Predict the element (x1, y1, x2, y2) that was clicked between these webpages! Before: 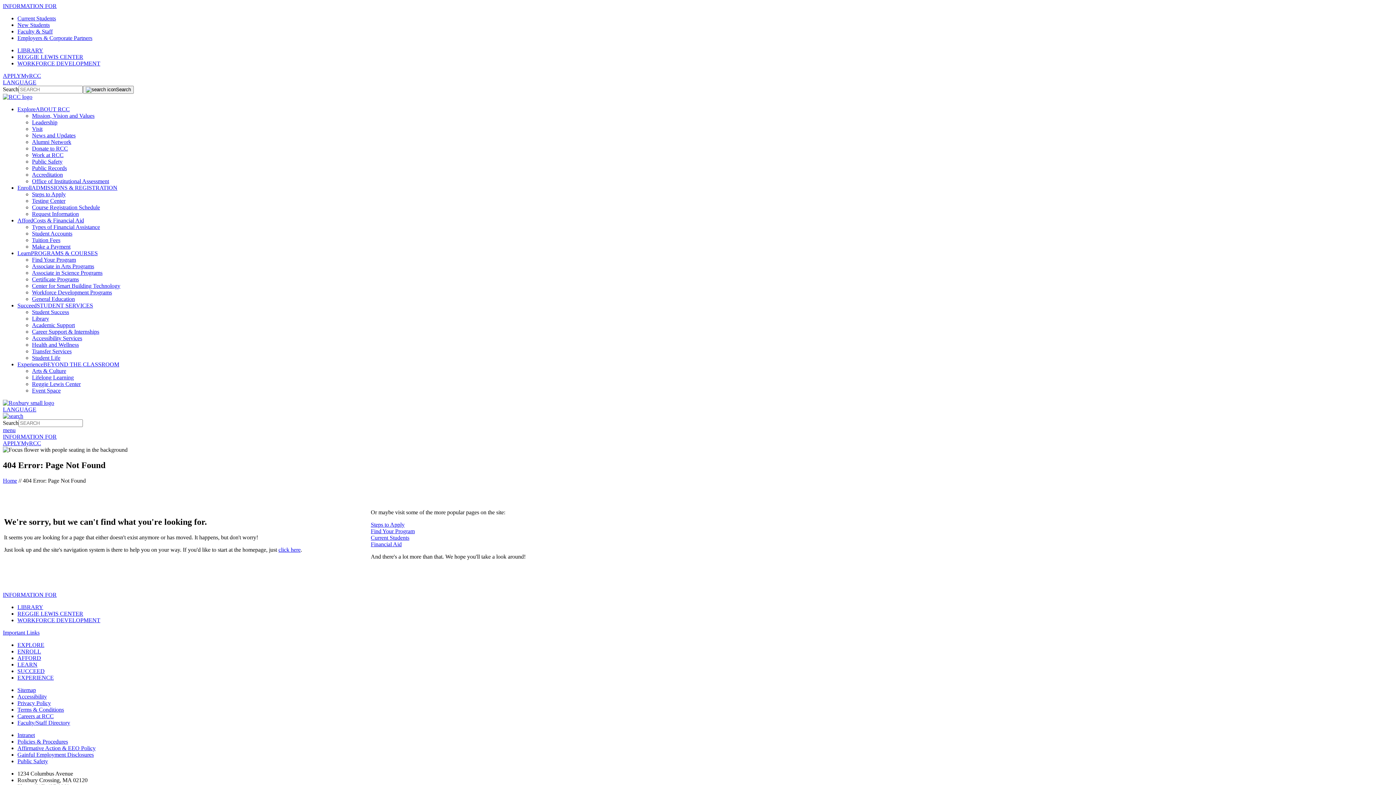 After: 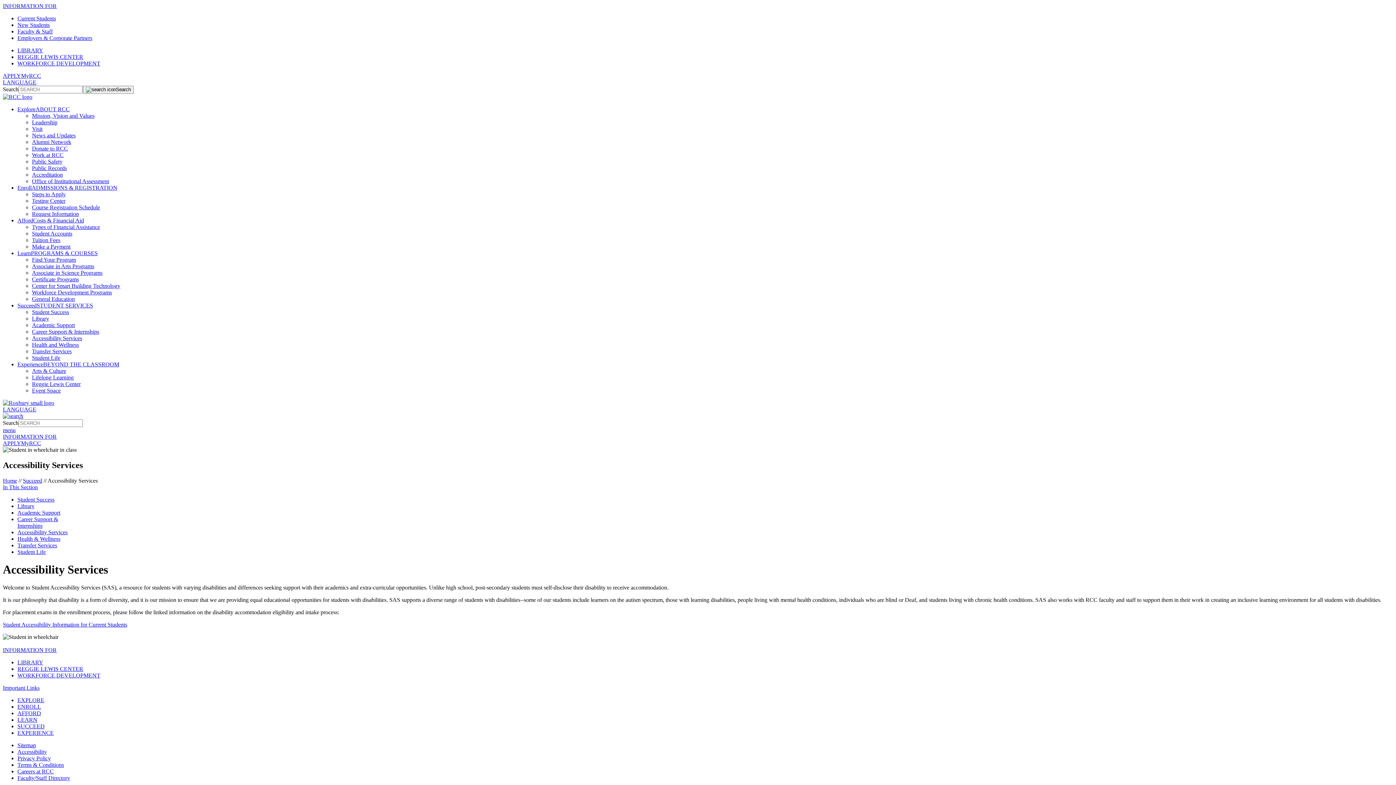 Action: bbox: (32, 335, 82, 341) label: Accessibility Services